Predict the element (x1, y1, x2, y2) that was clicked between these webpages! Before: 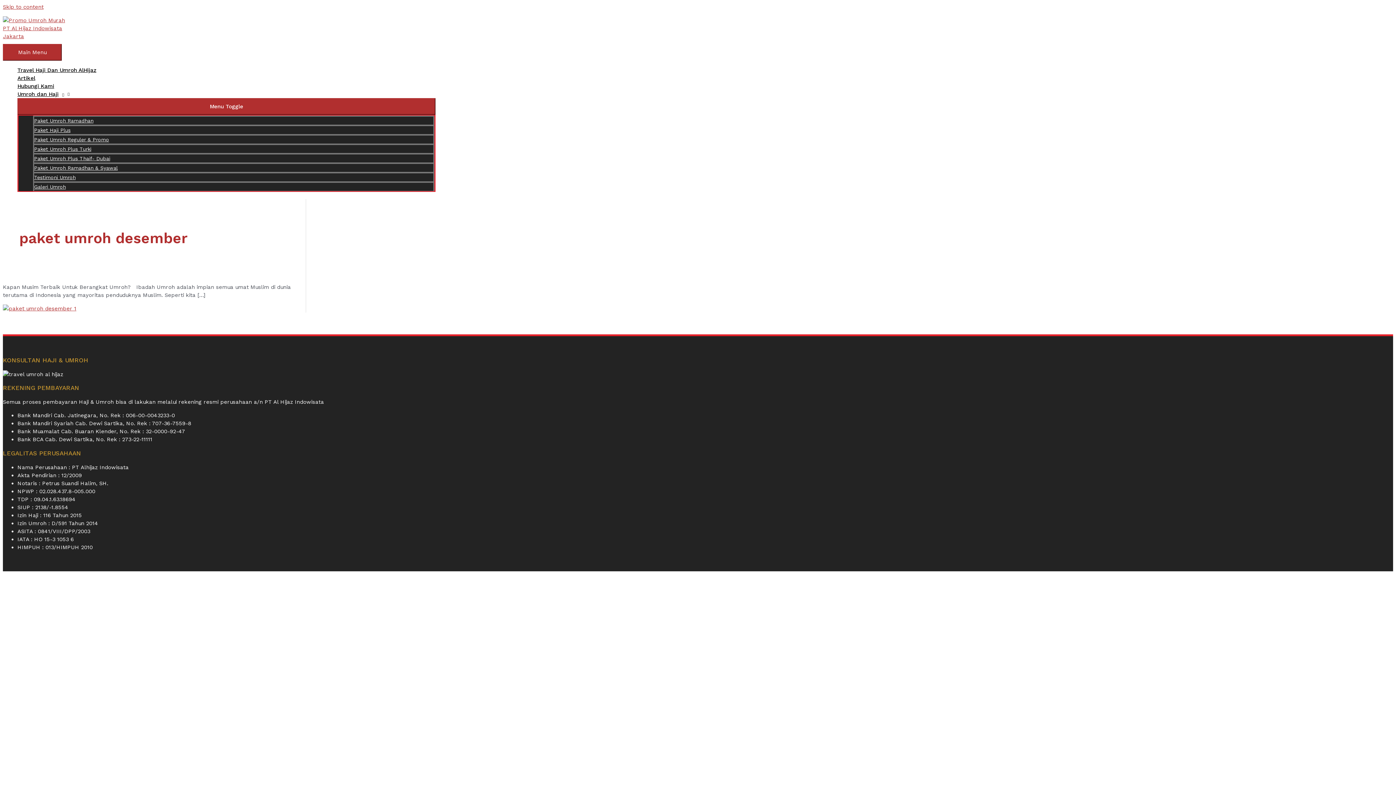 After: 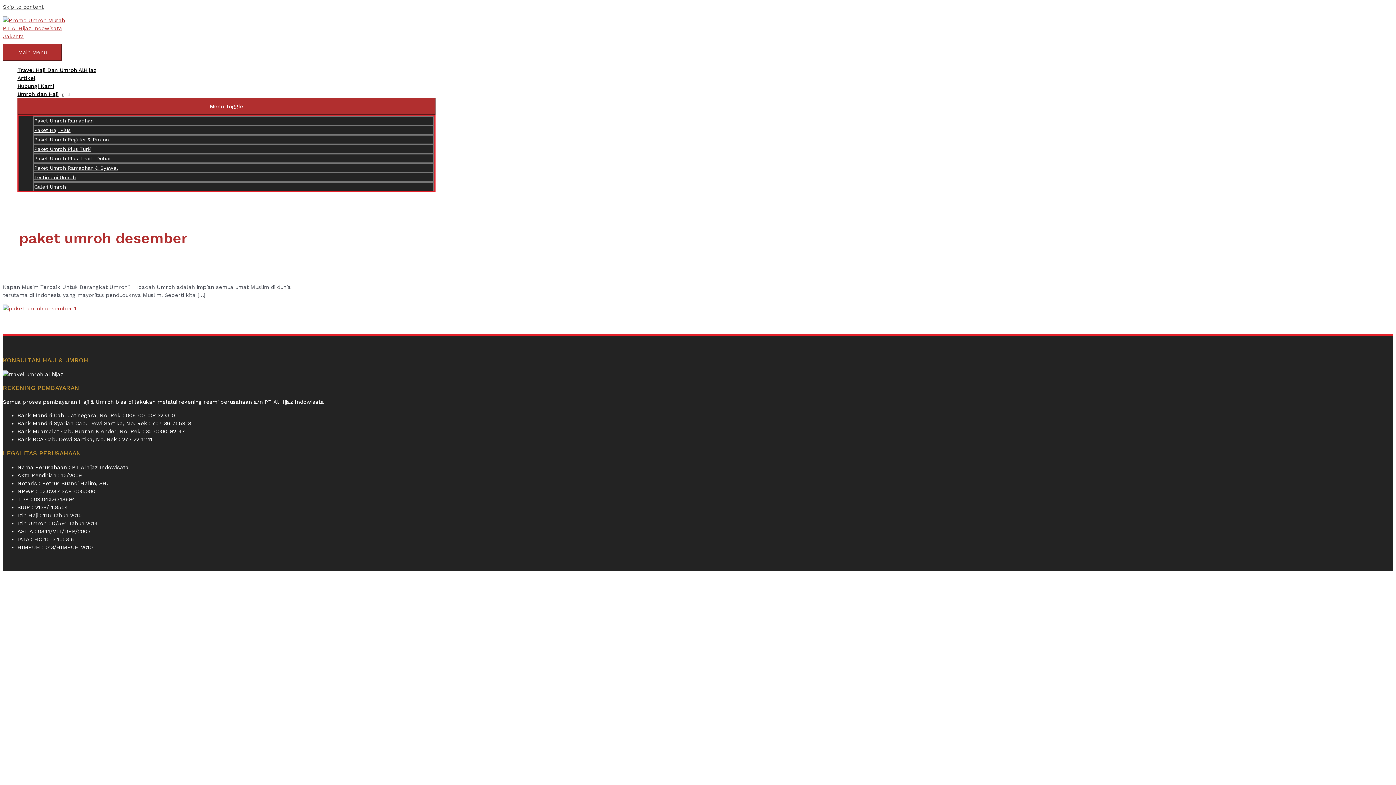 Action: bbox: (2, 3, 43, 10) label: Skip to content